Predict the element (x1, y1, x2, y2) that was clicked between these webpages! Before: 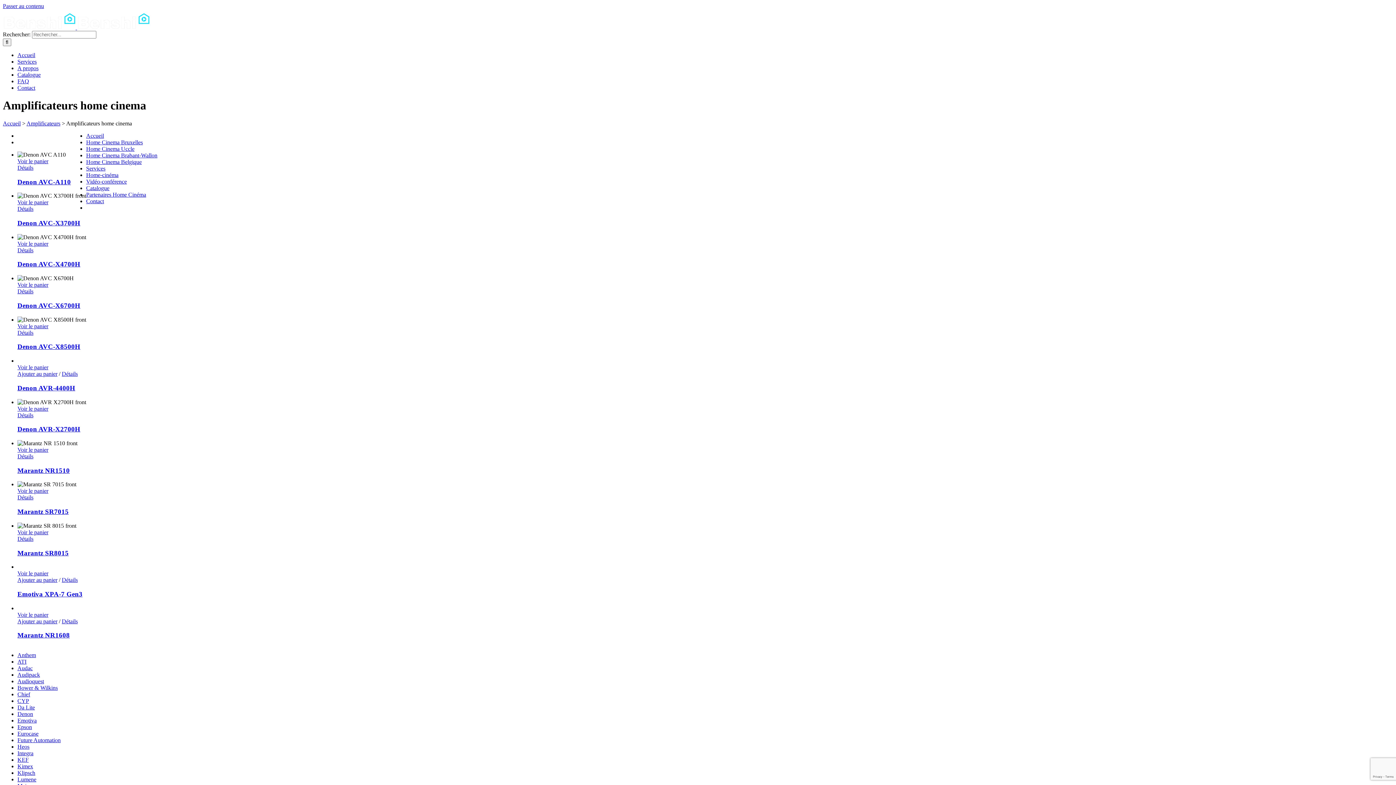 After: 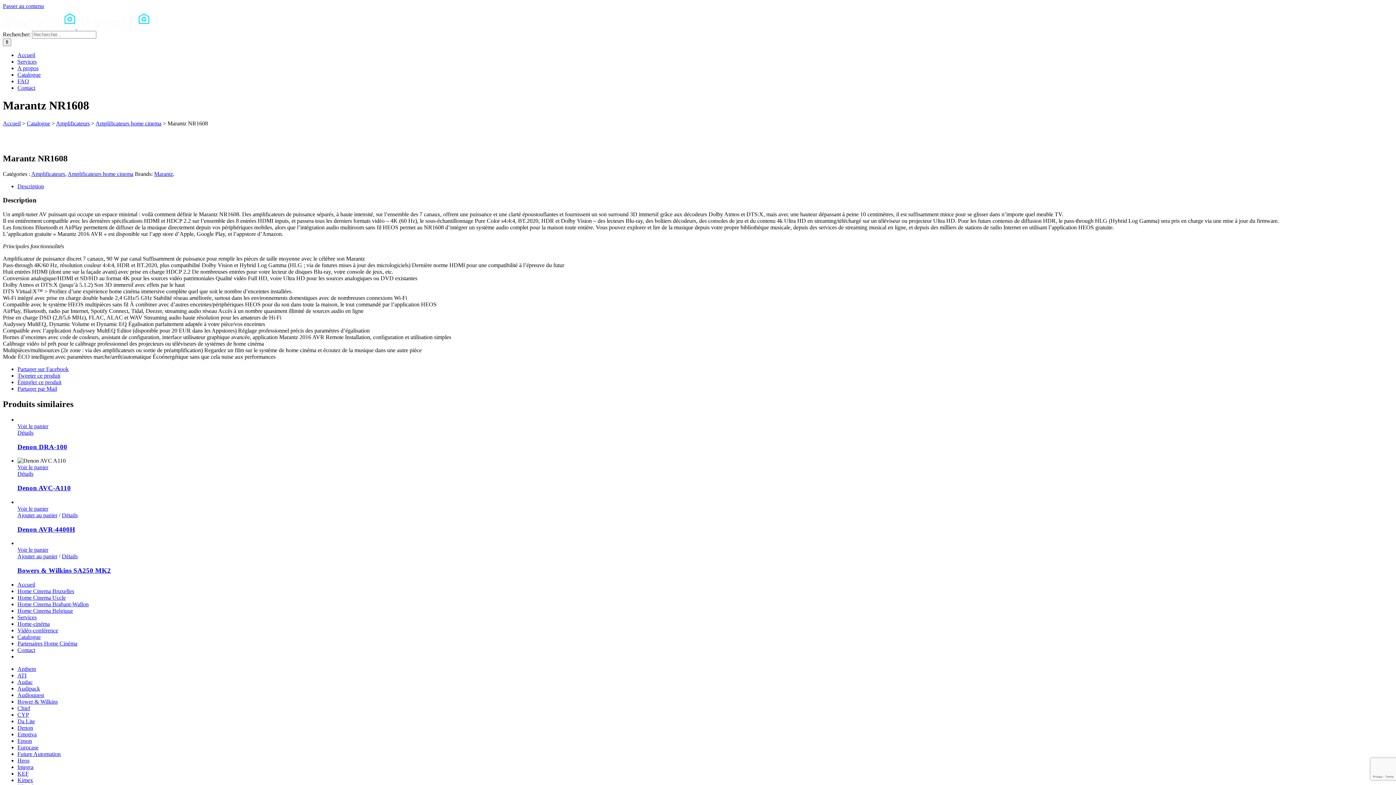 Action: label: Marantz NR1608 bbox: (17, 631, 69, 639)